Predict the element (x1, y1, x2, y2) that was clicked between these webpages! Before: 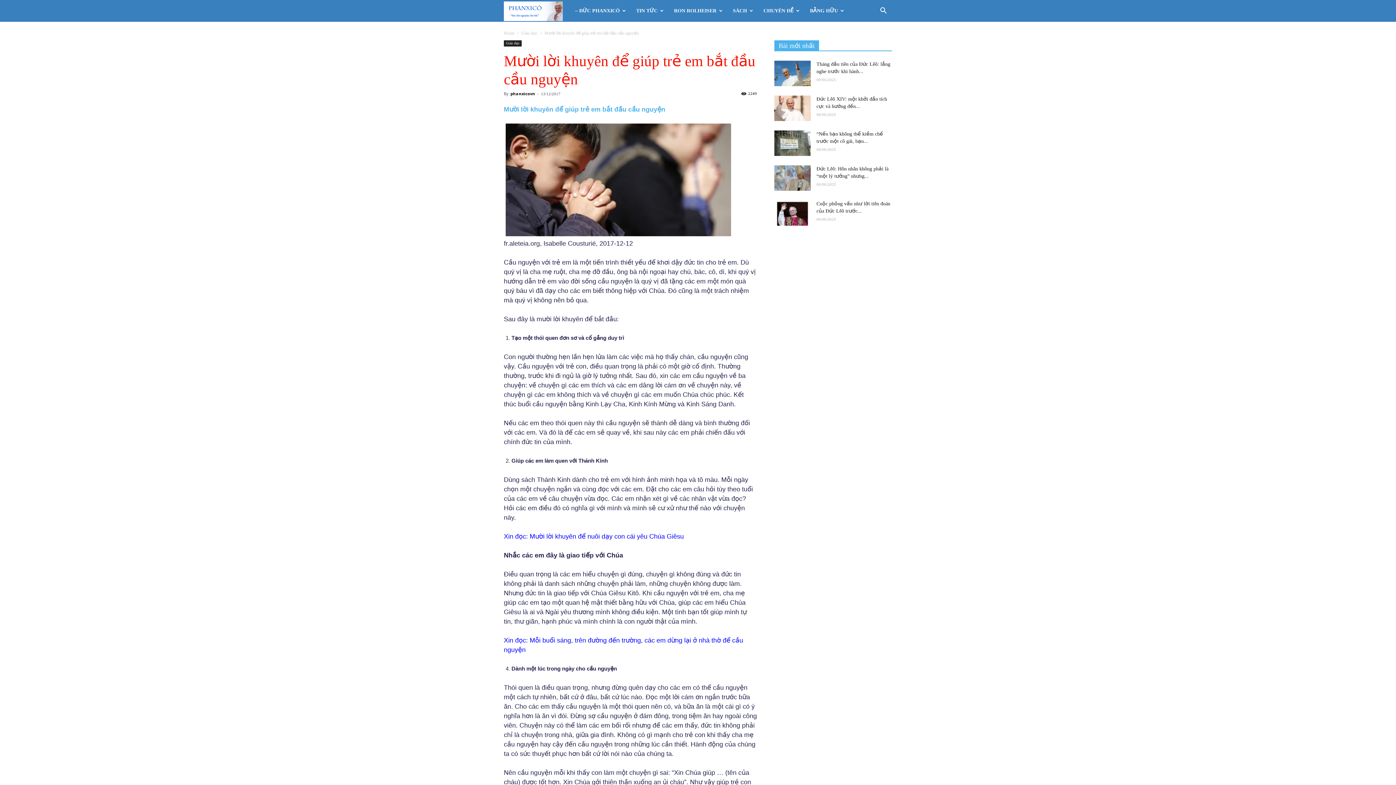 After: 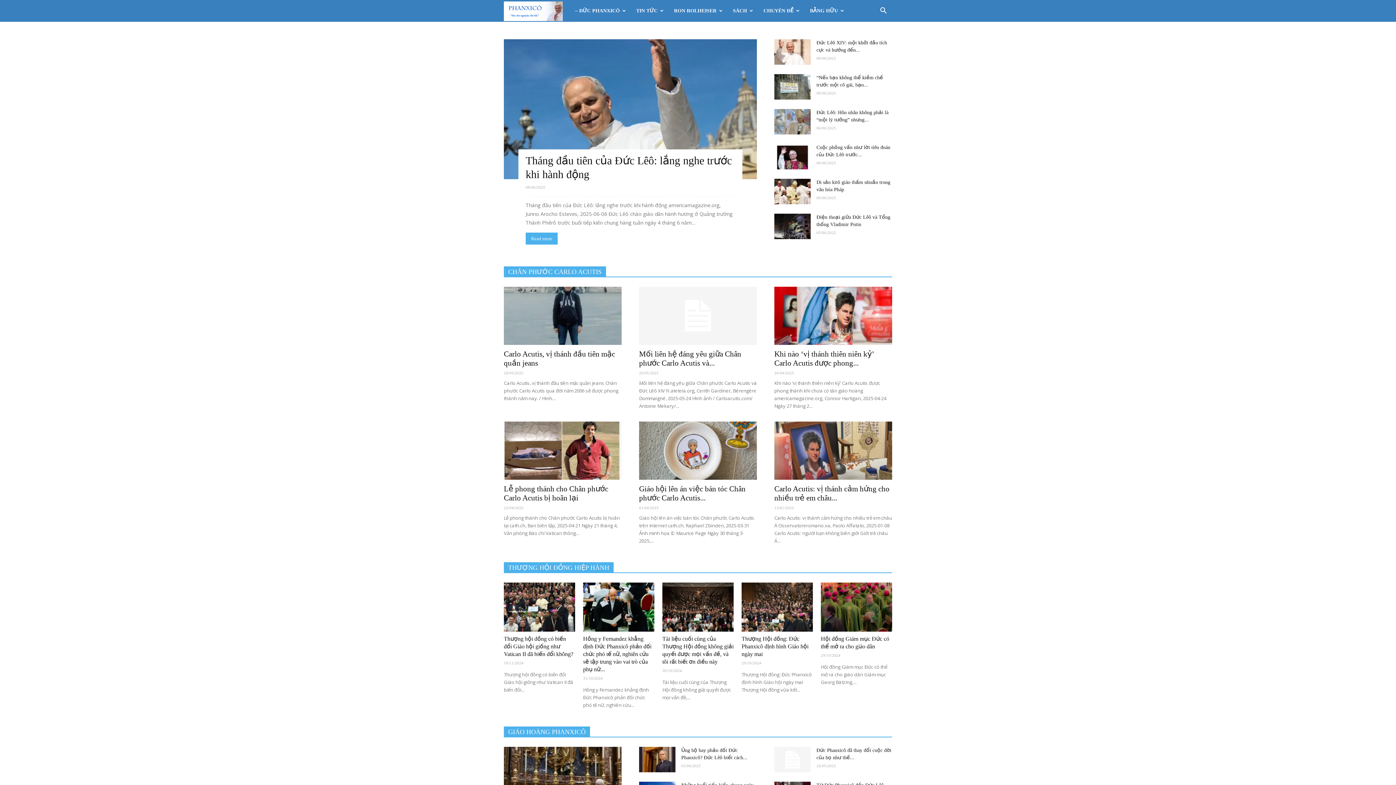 Action: label: Phanxicô bbox: (504, 7, 570, 14)